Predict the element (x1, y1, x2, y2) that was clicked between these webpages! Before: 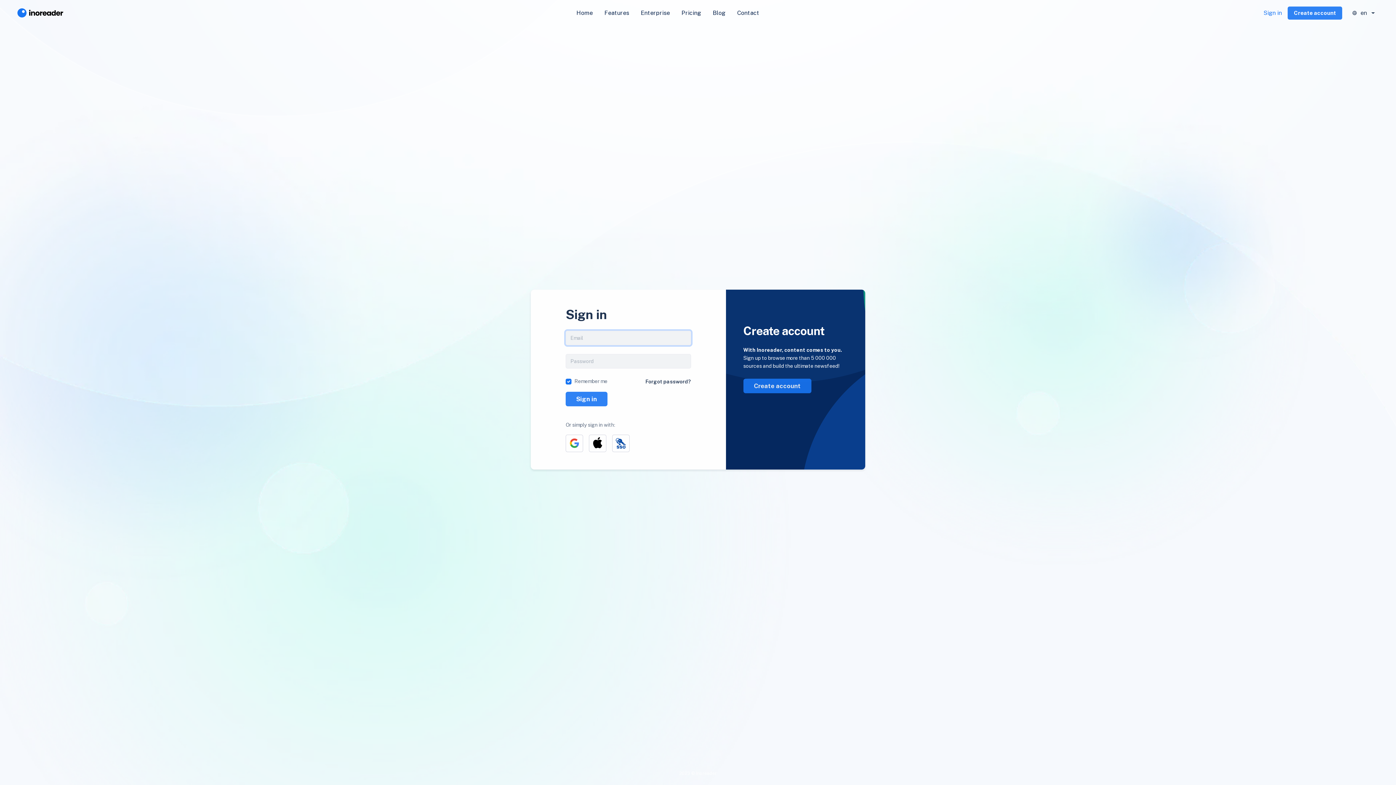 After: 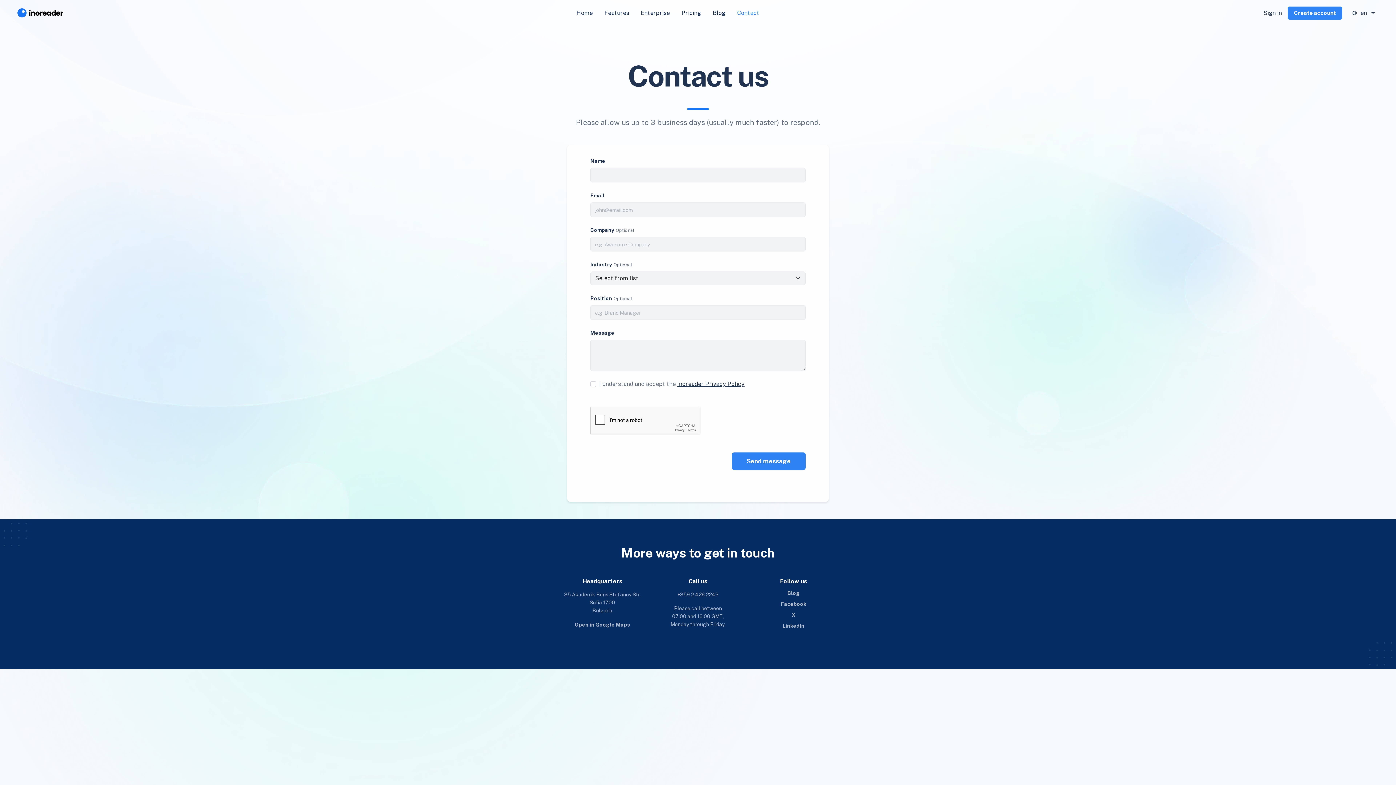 Action: bbox: (731, 5, 765, 20) label: Contact